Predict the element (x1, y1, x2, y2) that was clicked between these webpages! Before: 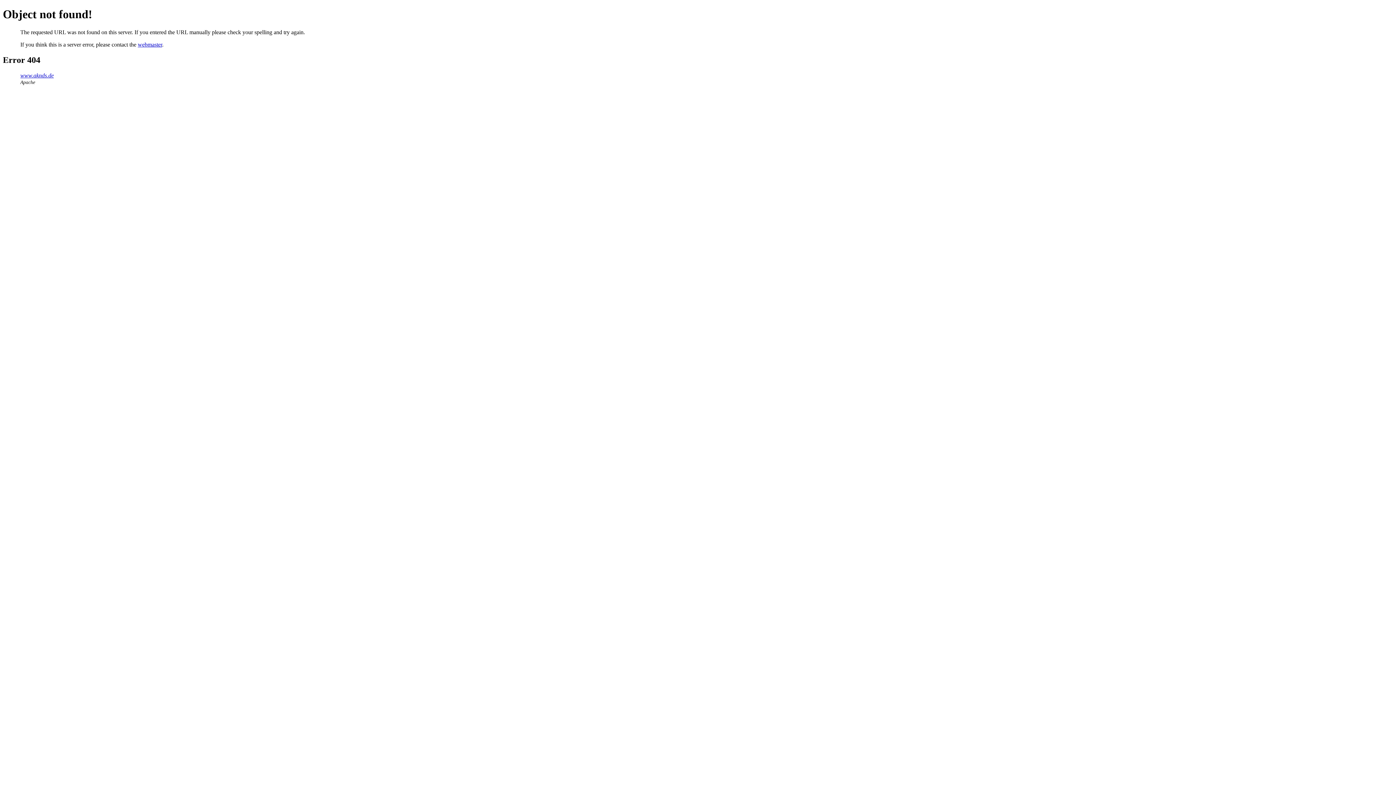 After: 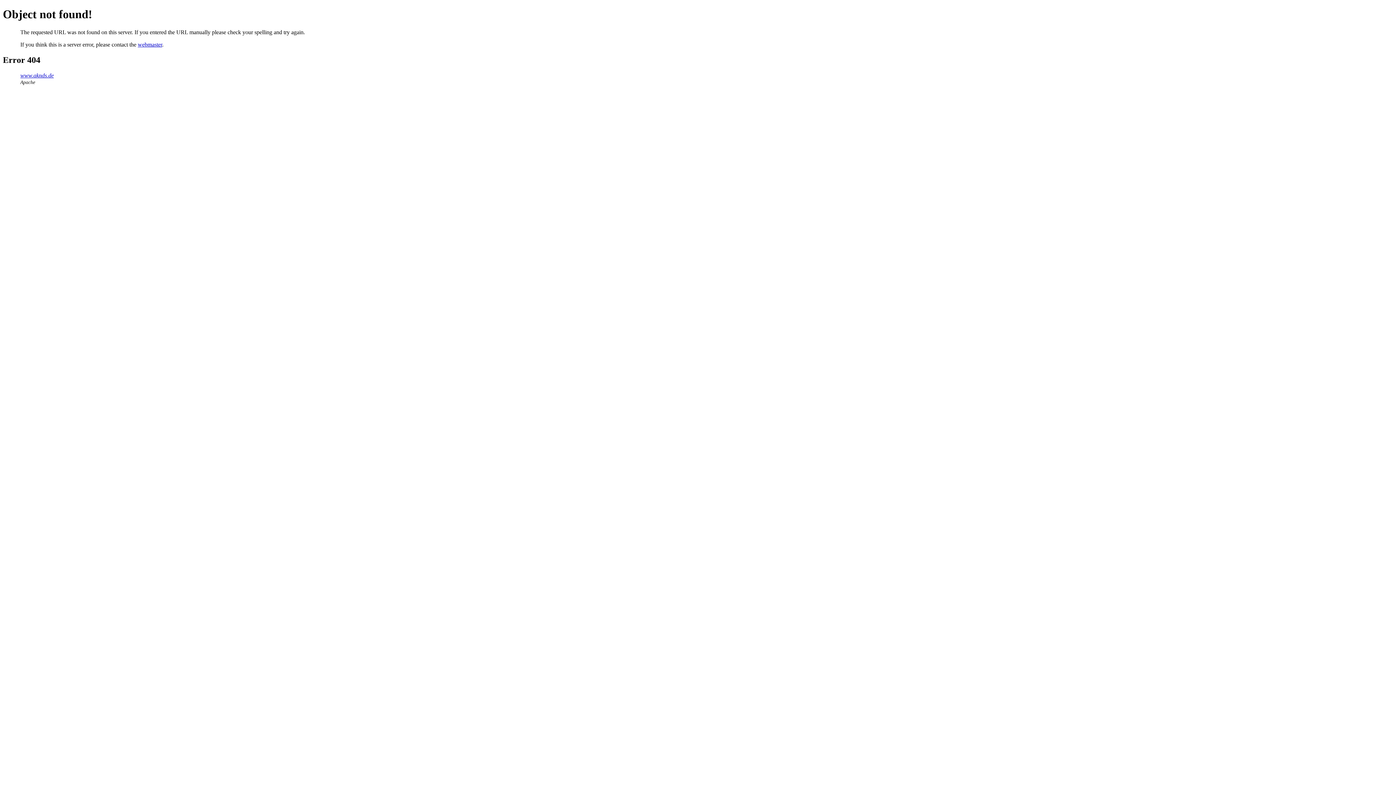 Action: label: webmaster bbox: (137, 41, 162, 47)